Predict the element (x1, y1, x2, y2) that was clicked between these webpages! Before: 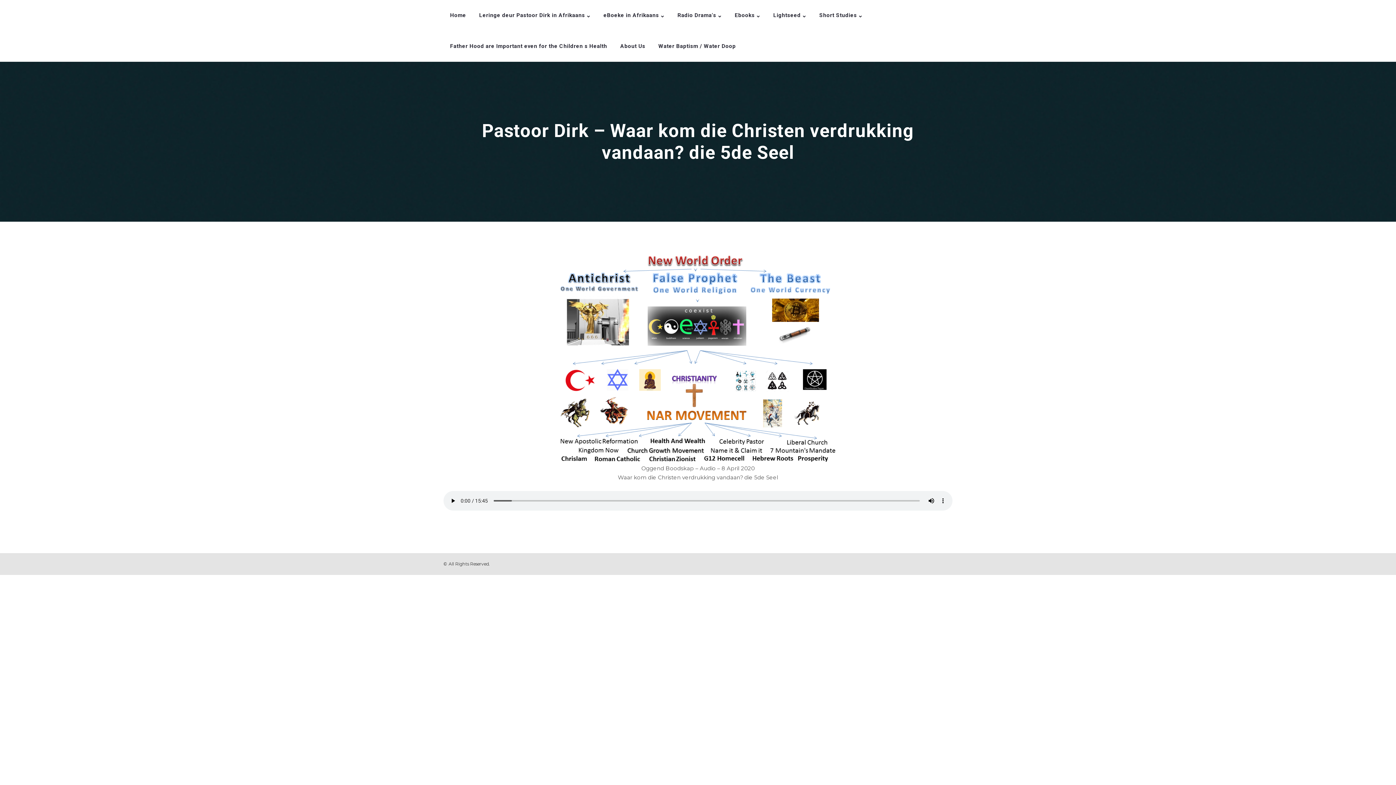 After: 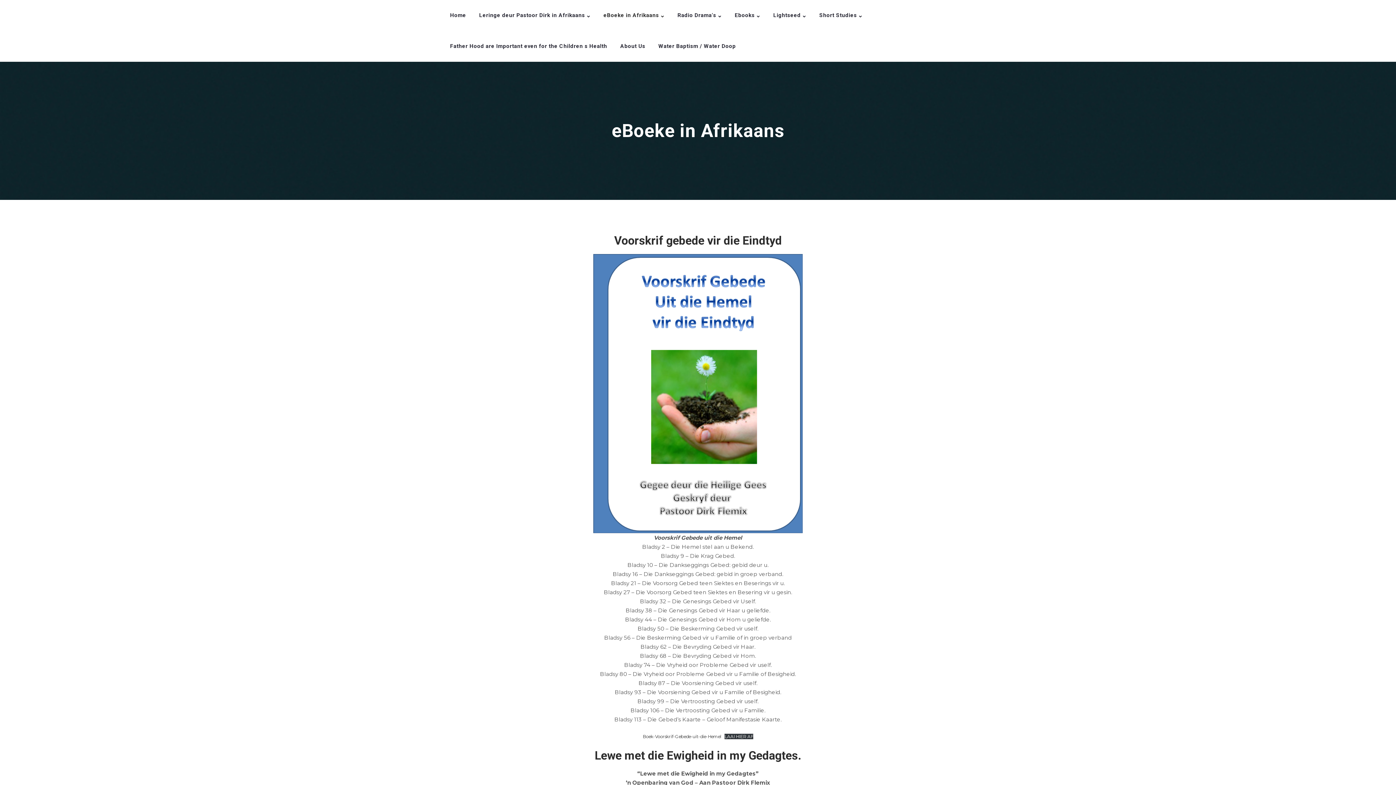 Action: label: eBoeke in Afrikaans bbox: (597, 0, 671, 30)